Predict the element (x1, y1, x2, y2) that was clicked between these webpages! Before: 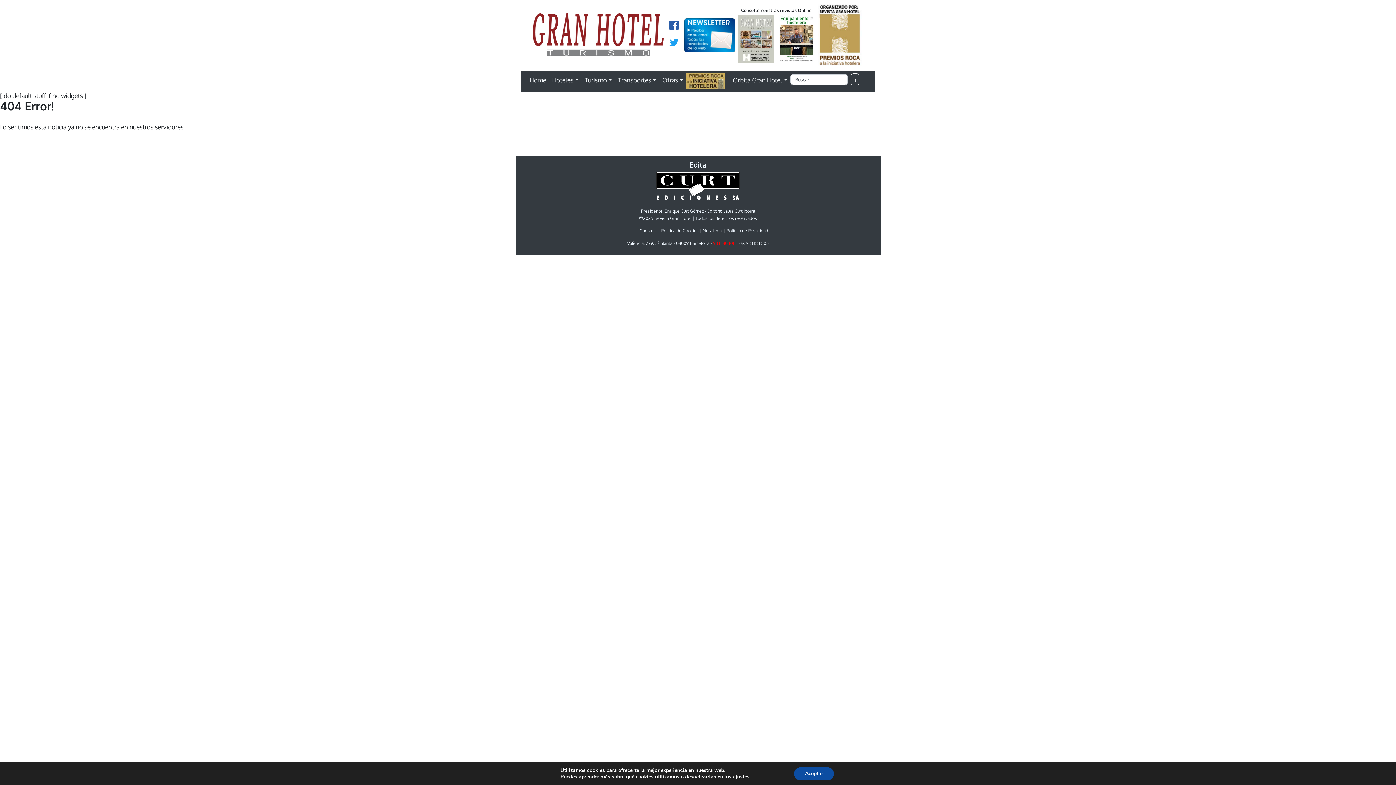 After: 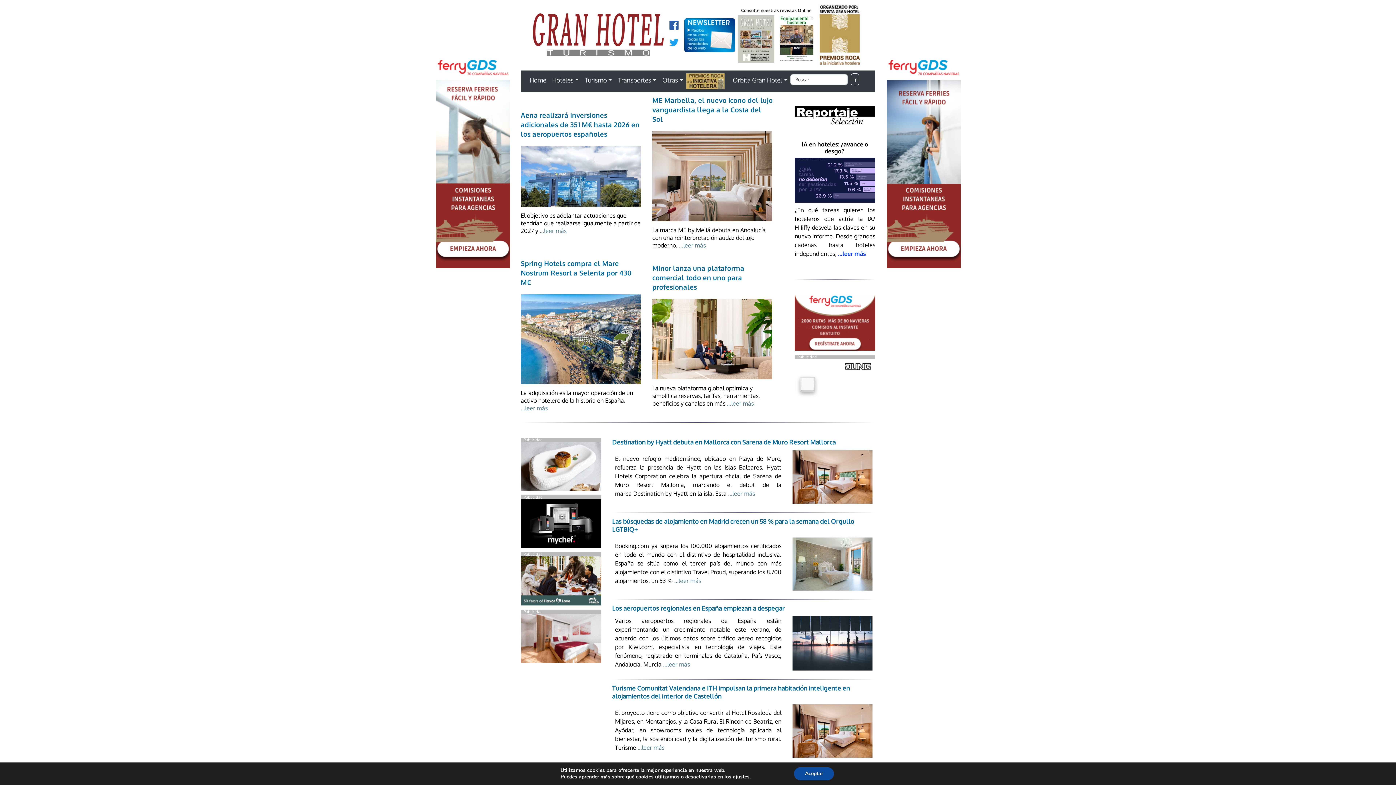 Action: bbox: (532, 30, 663, 38)